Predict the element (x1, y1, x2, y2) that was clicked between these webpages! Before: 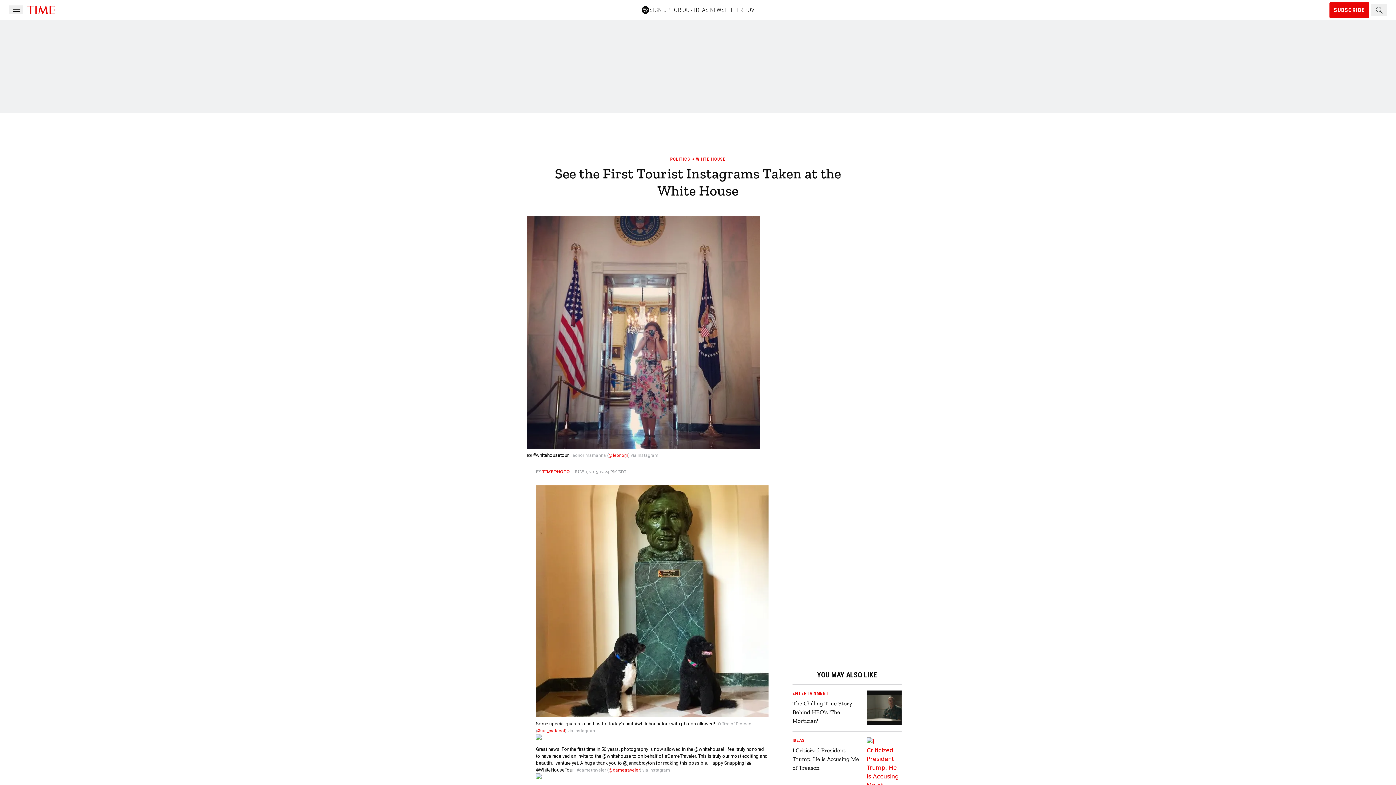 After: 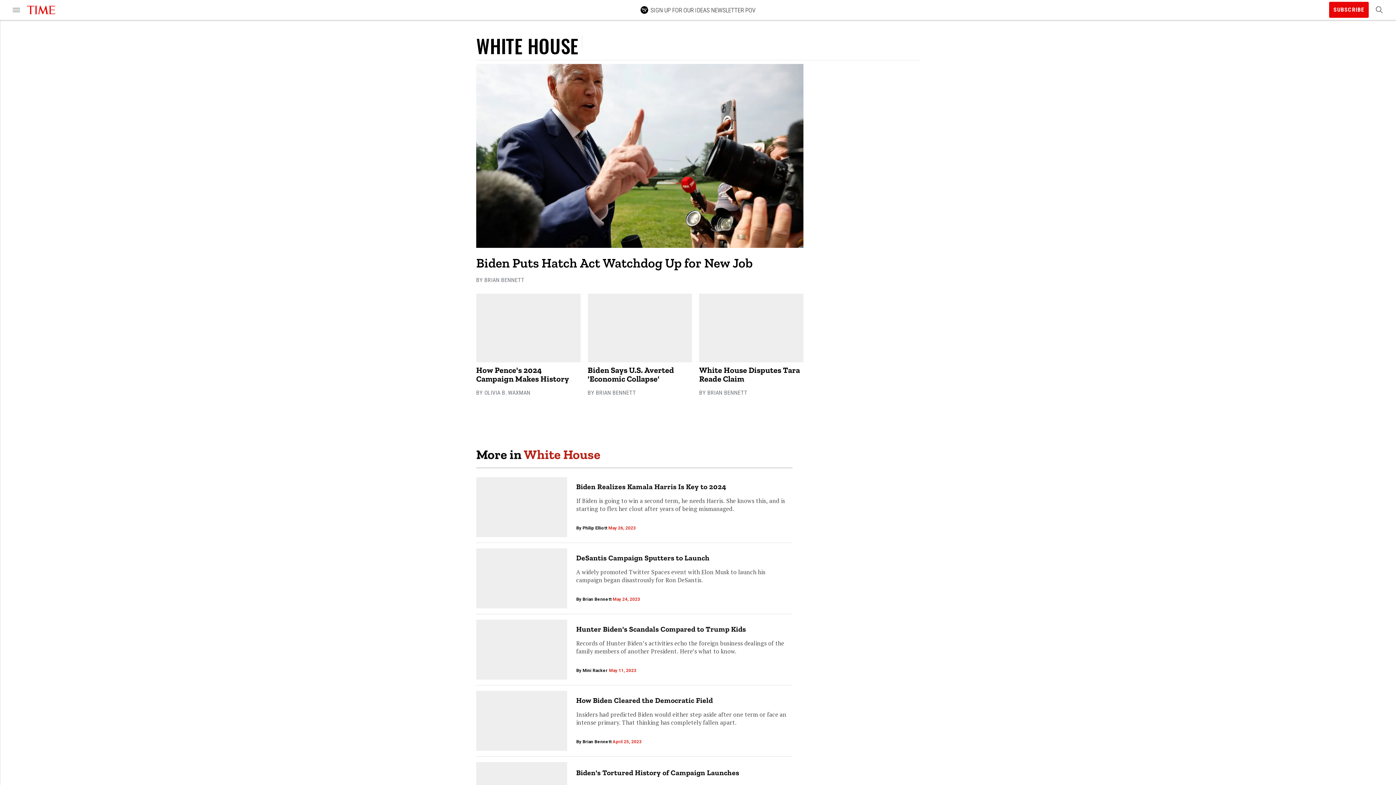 Action: bbox: (696, 156, 725, 161) label: White House